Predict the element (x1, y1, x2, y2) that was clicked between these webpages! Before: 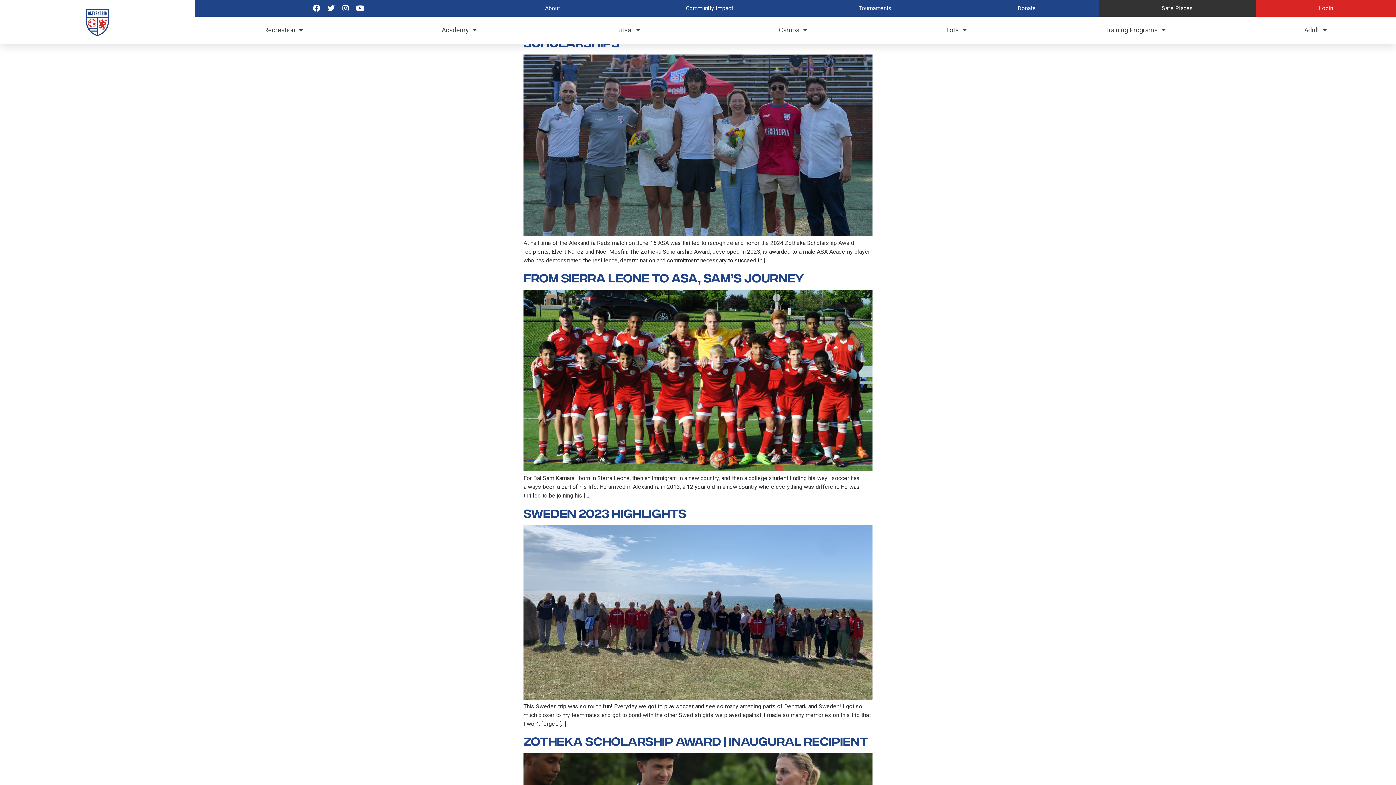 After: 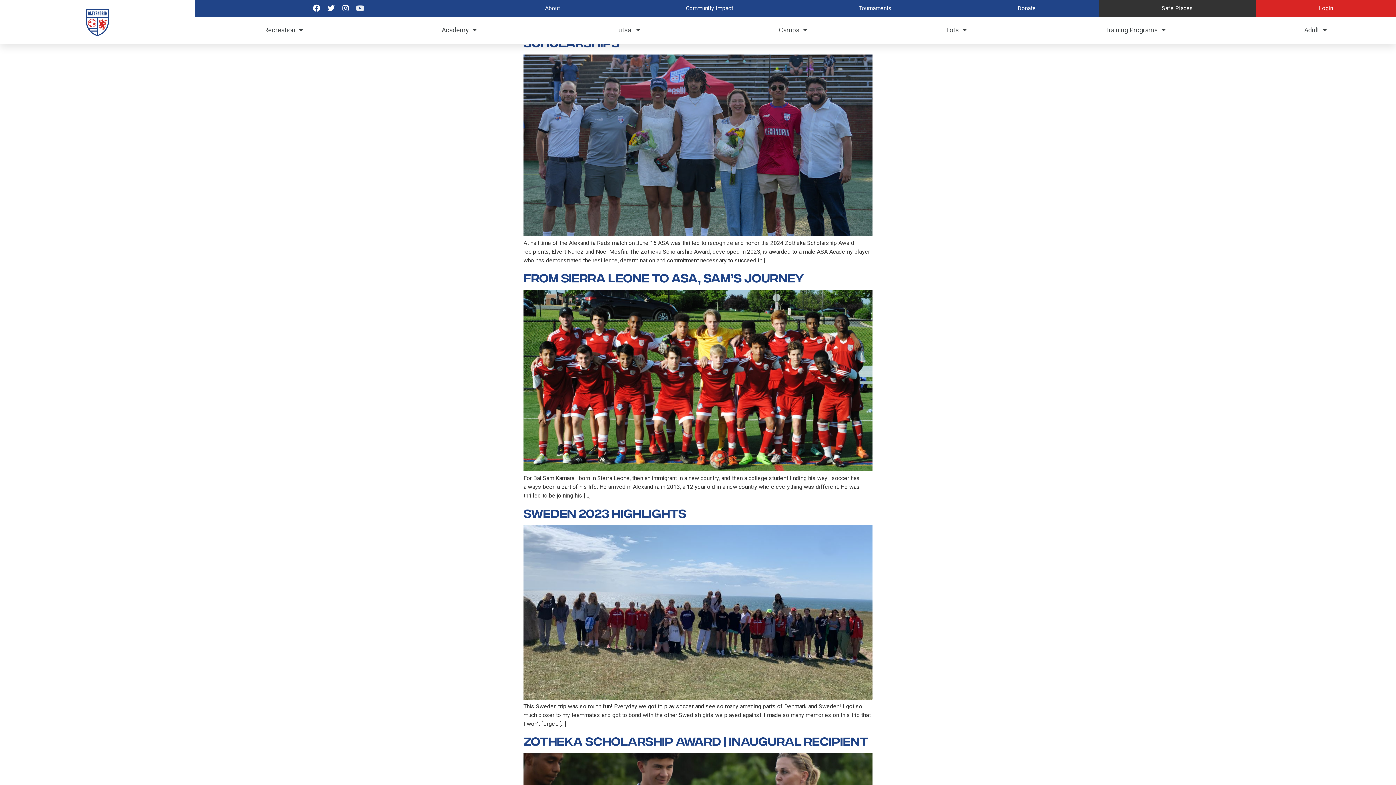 Action: bbox: (353, 1, 367, 15) label: Youtube